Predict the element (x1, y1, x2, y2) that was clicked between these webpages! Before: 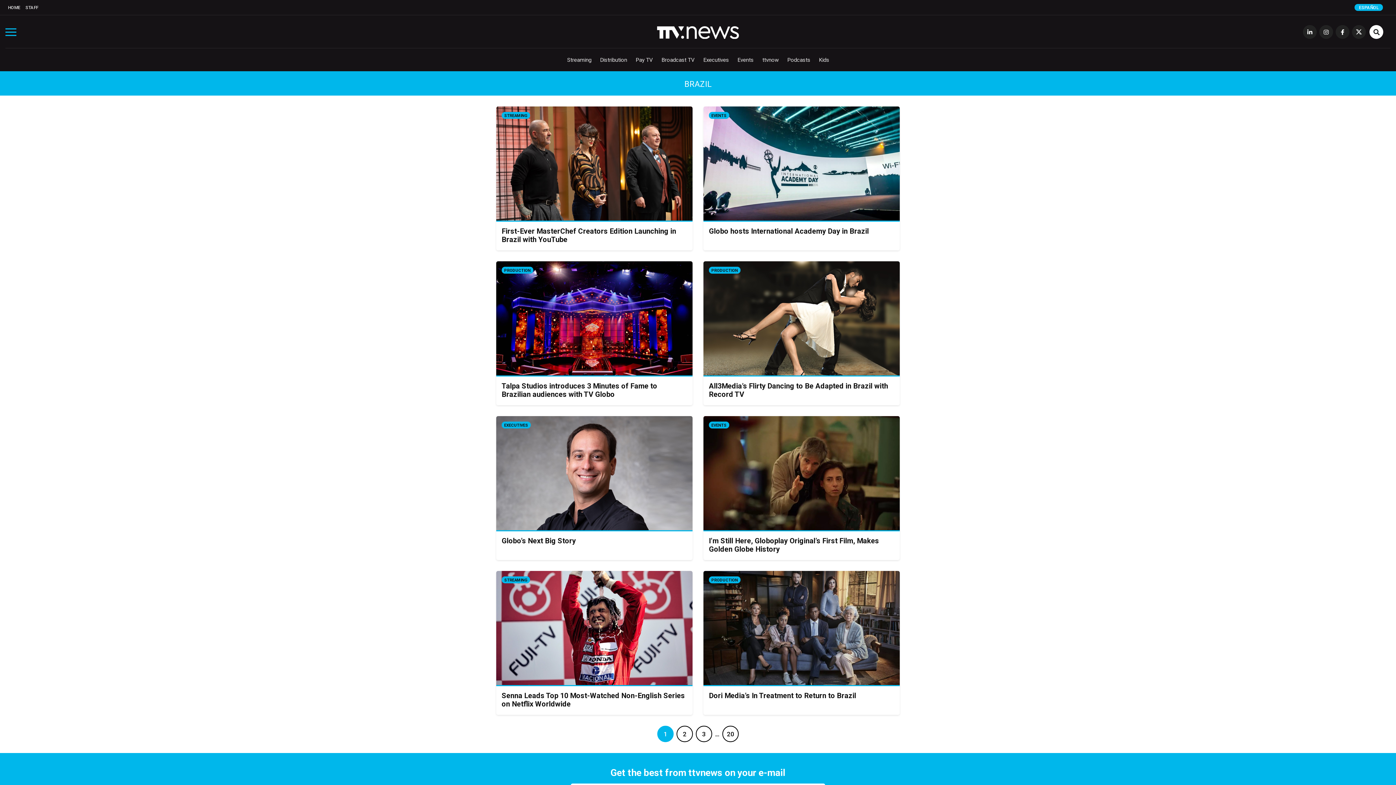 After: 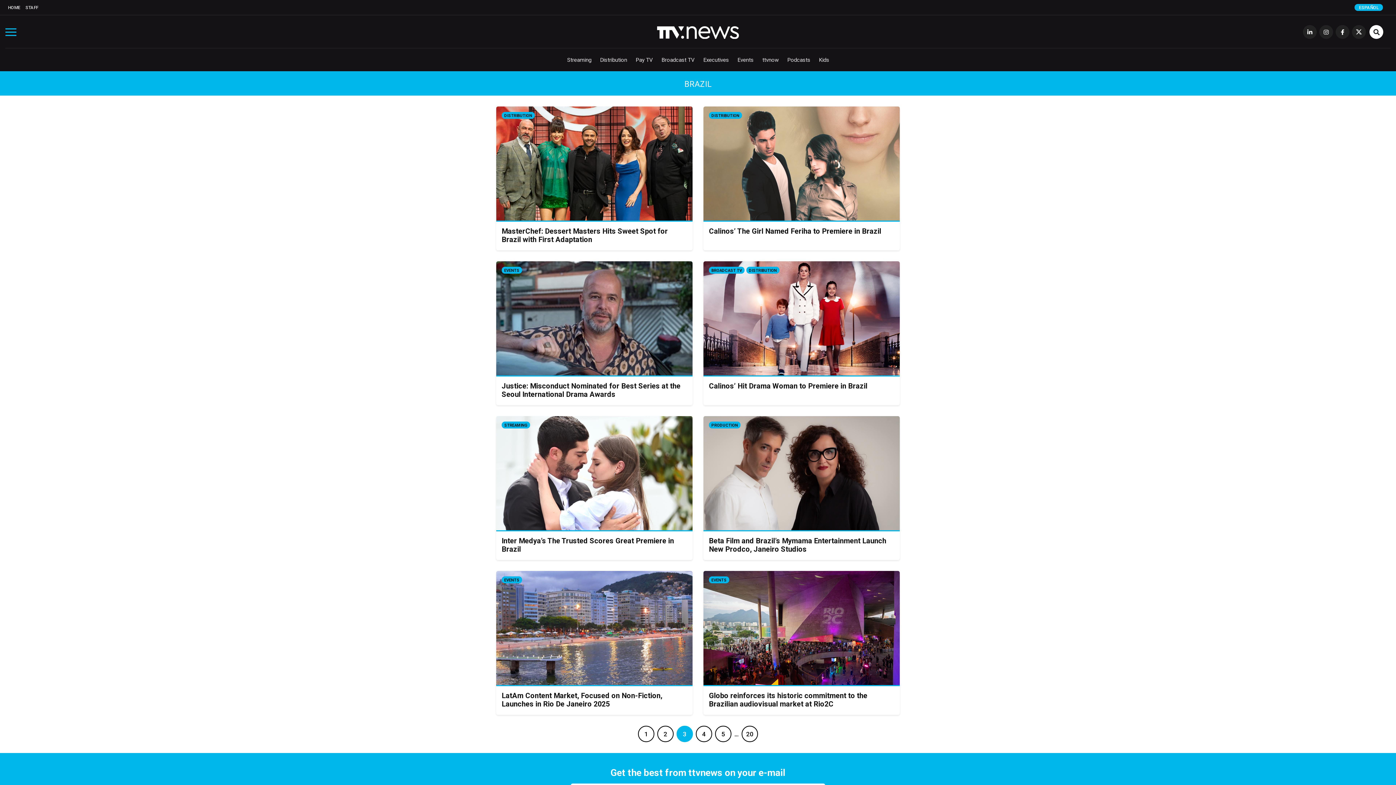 Action: label: 3 bbox: (696, 726, 712, 742)